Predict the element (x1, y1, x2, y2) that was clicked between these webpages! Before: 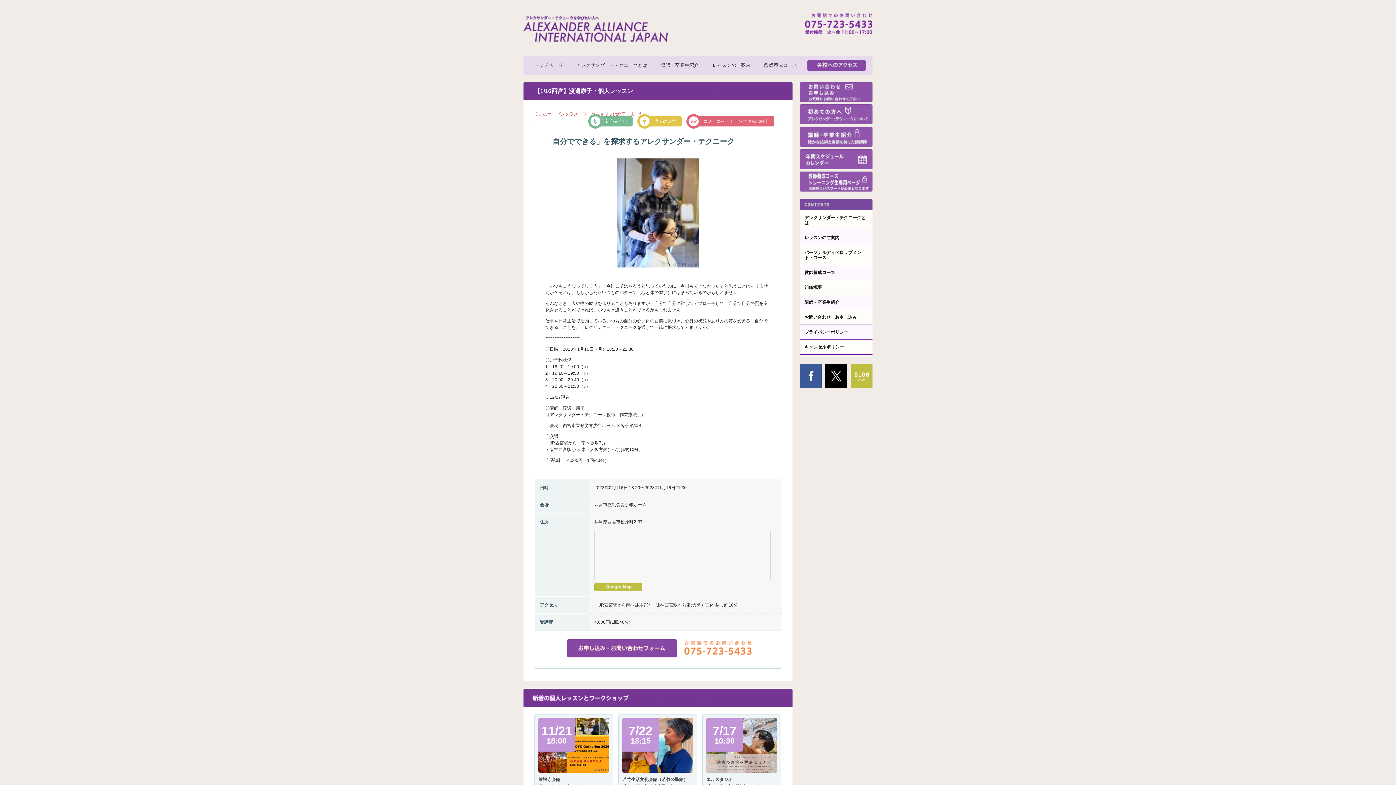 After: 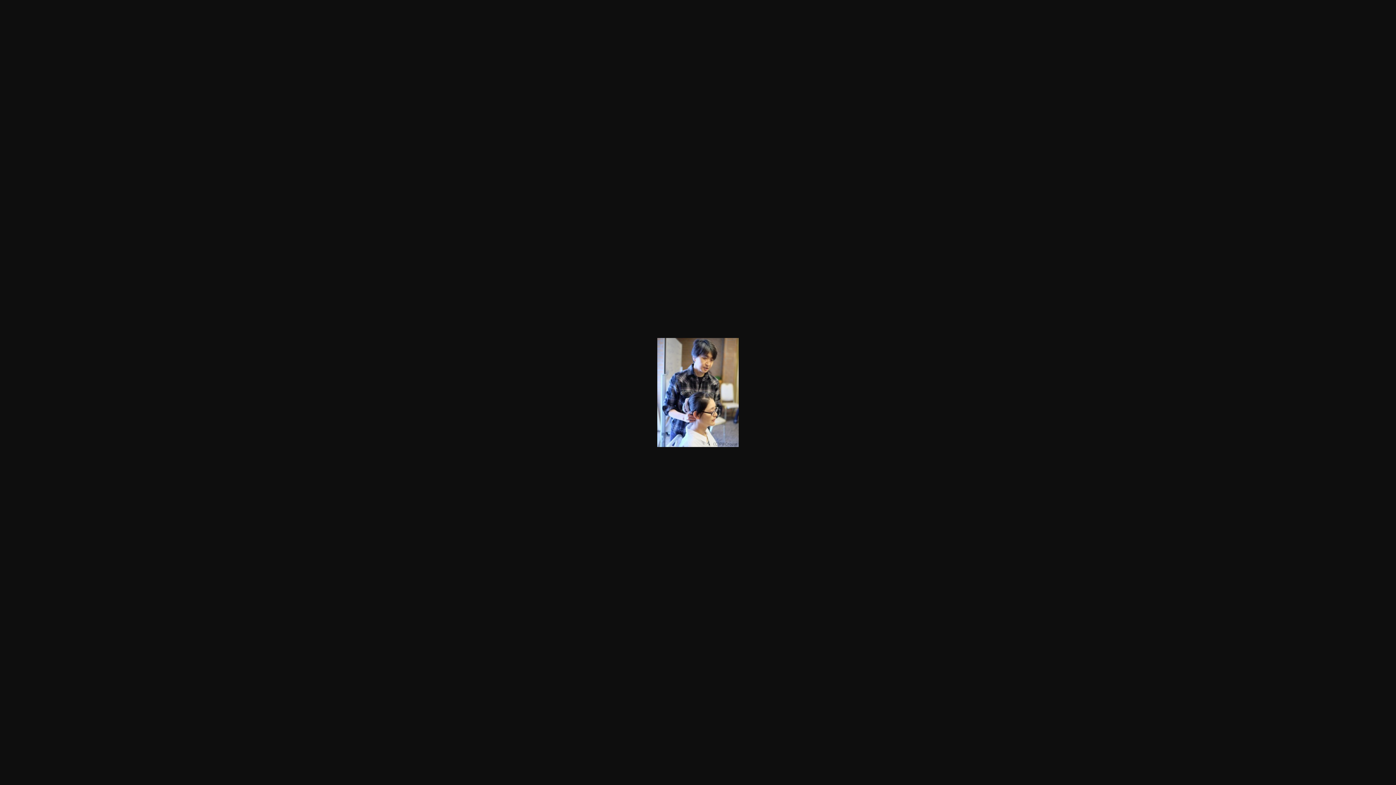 Action: bbox: (545, 158, 770, 267)